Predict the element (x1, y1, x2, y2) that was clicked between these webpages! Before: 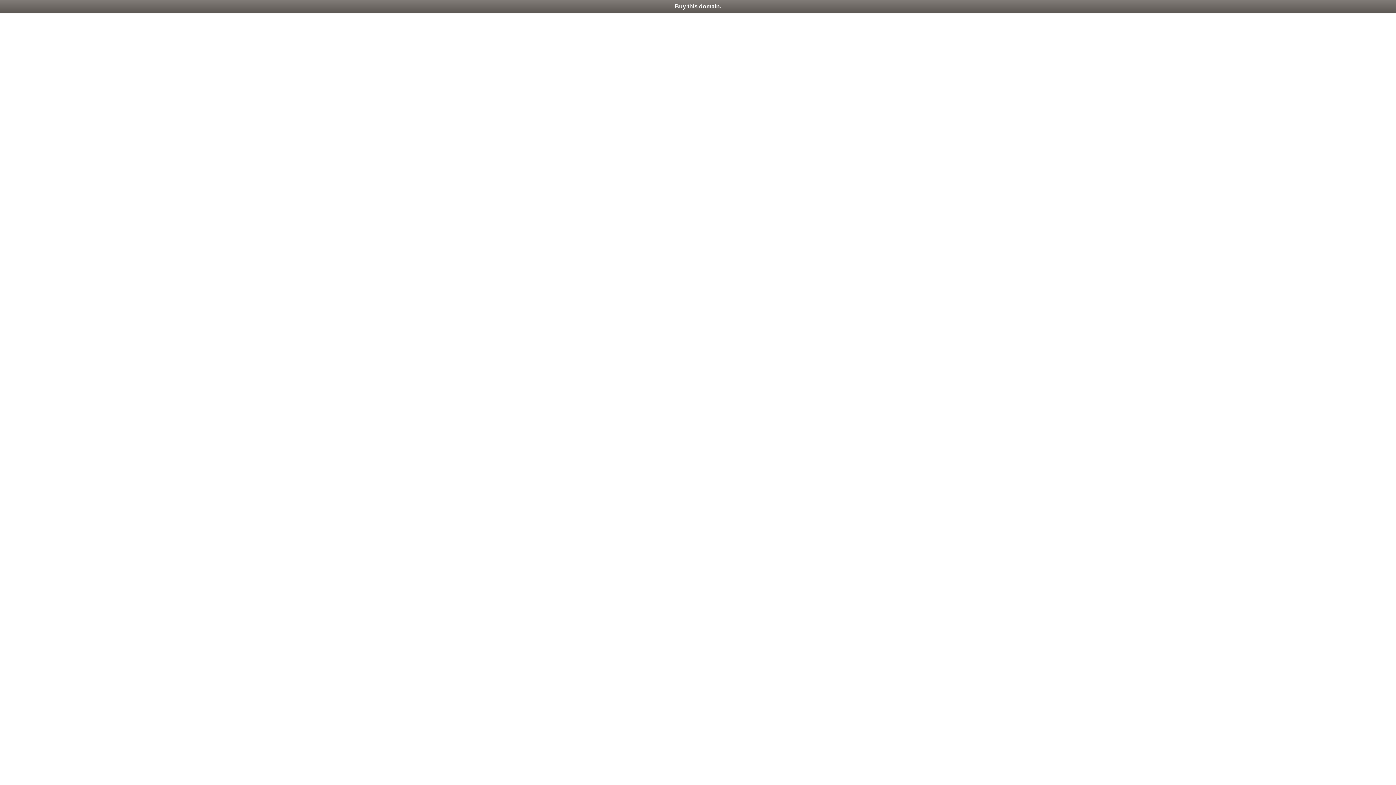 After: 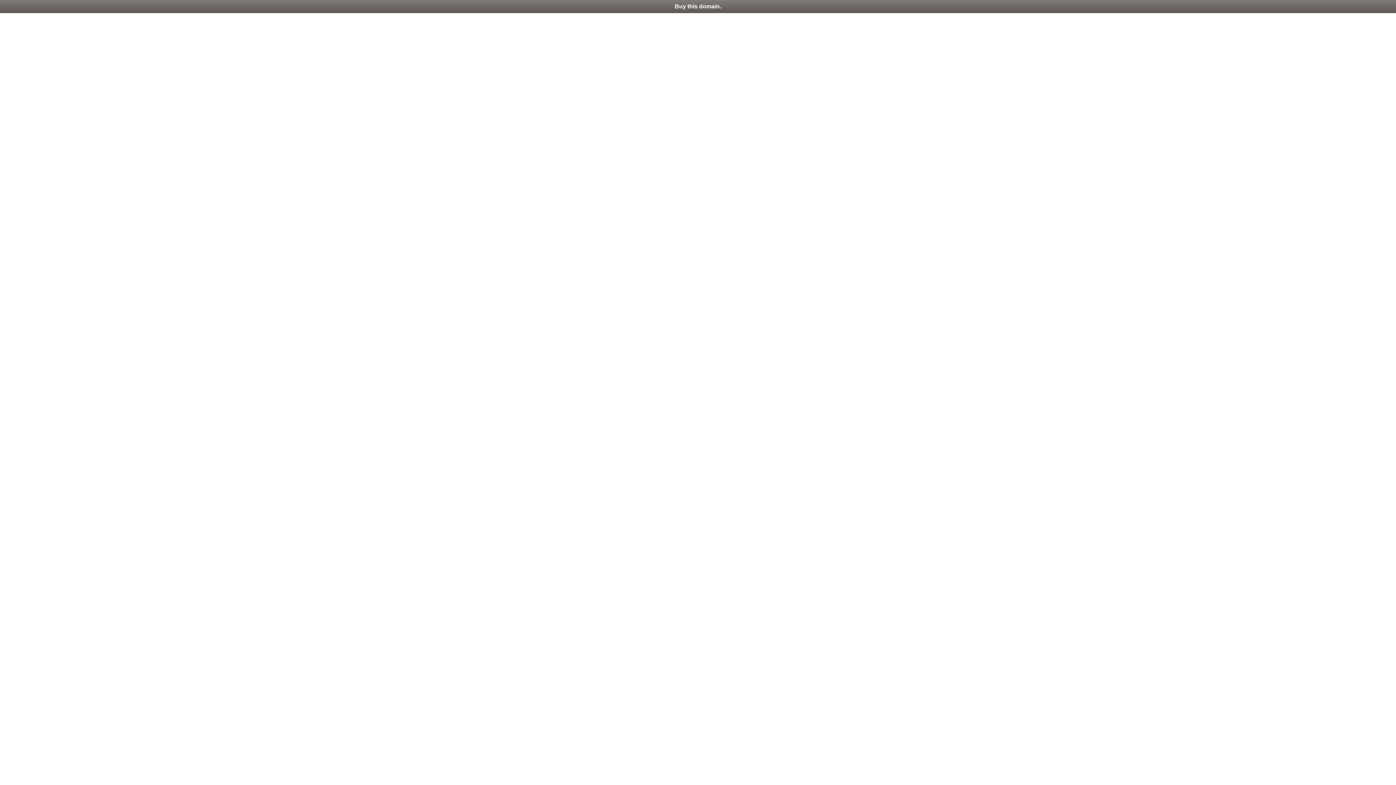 Action: bbox: (0, 0, 1396, 13) label: Buy this domain.